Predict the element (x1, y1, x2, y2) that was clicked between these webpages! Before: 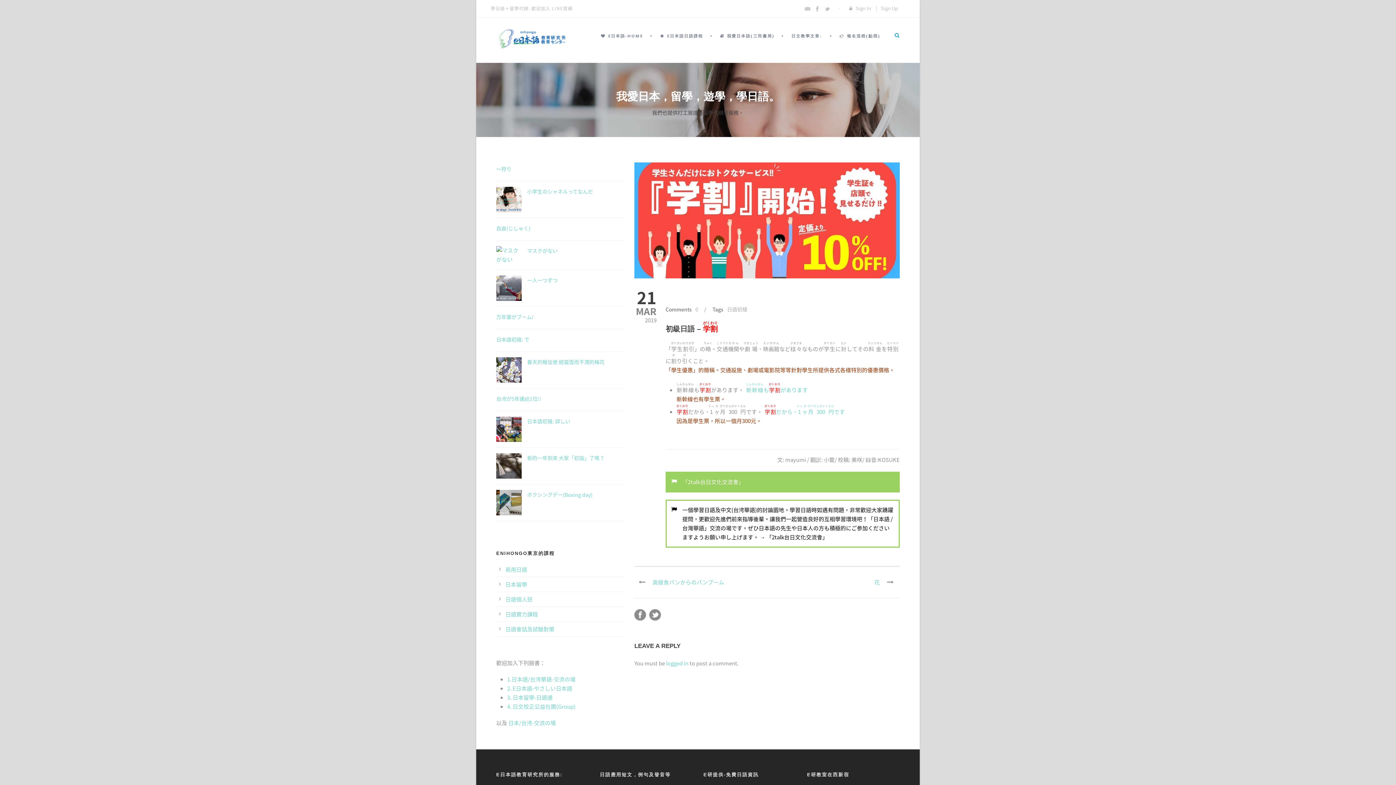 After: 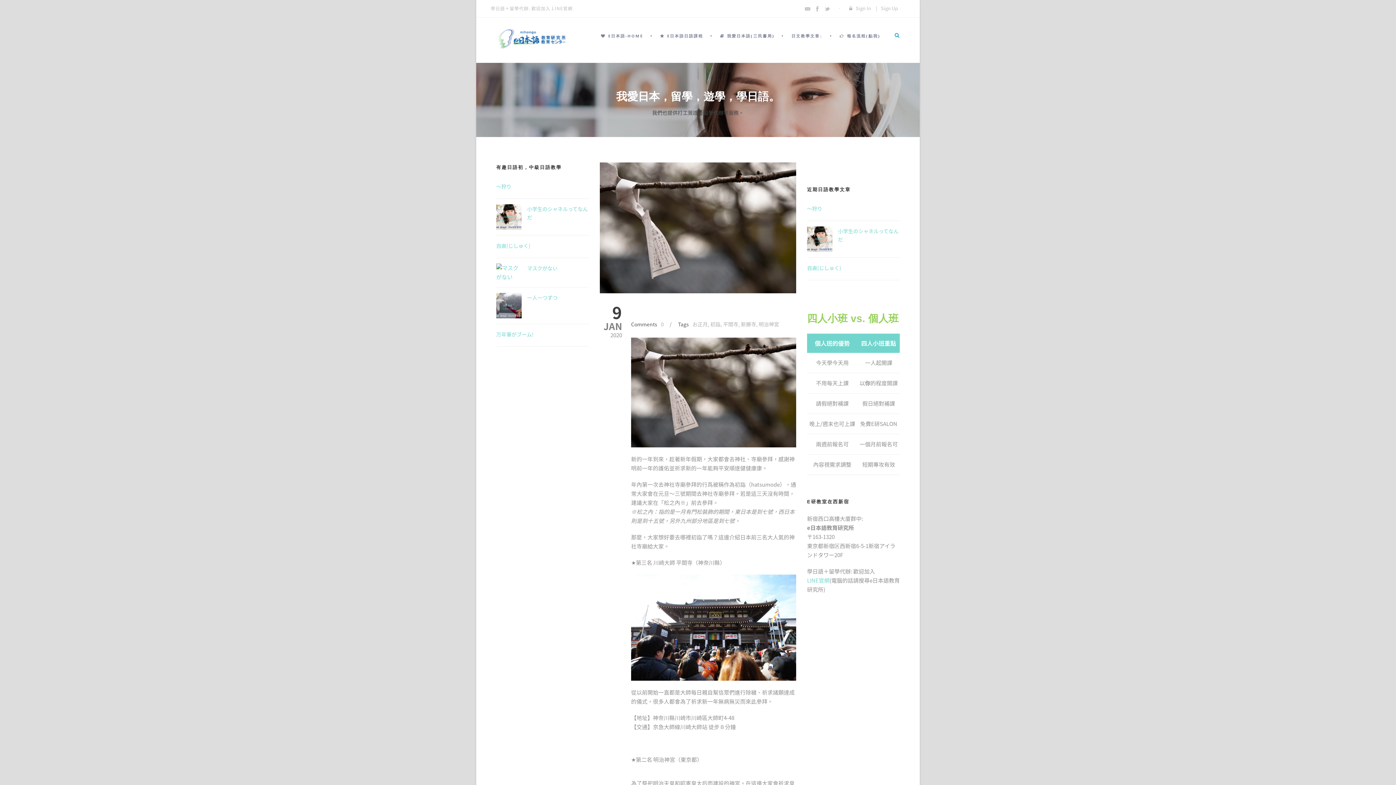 Action: bbox: (496, 453, 521, 478)